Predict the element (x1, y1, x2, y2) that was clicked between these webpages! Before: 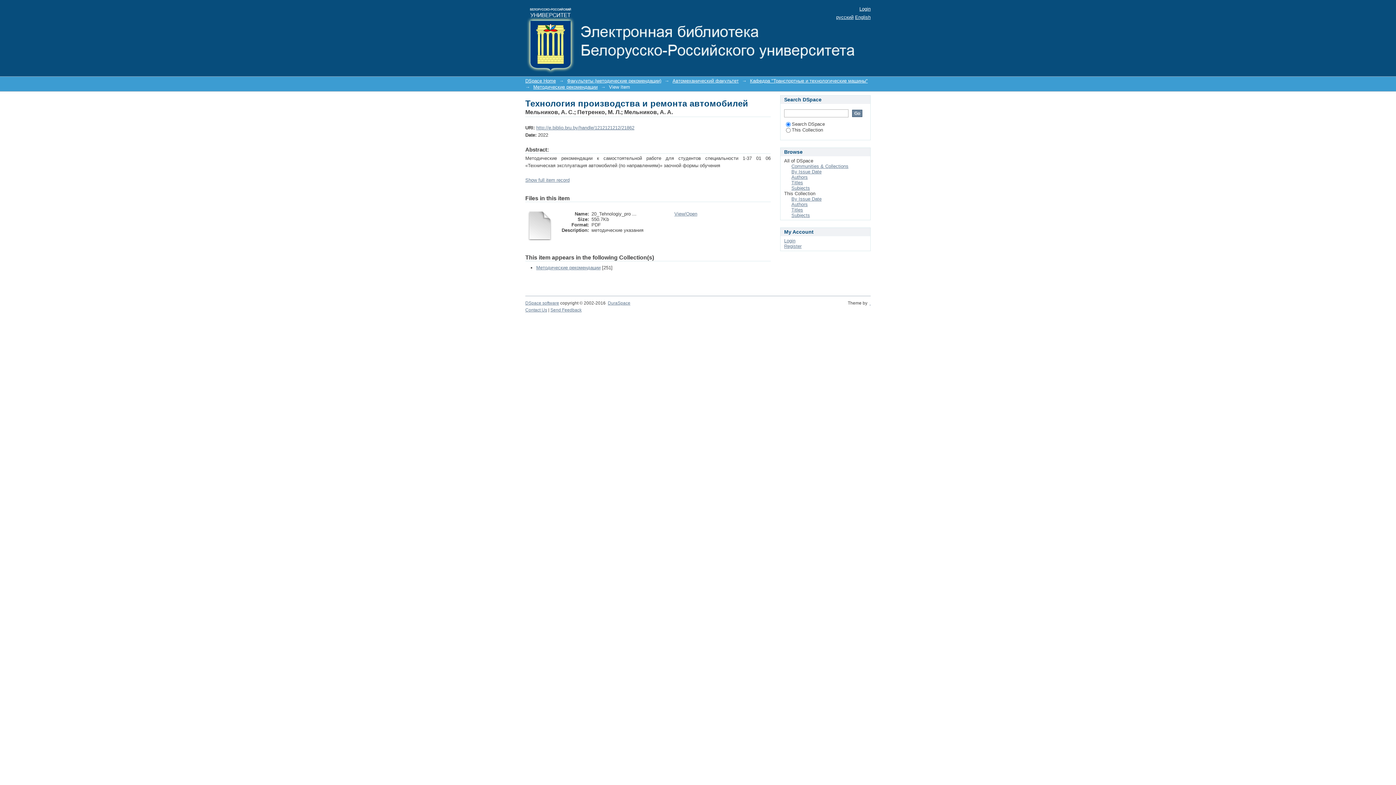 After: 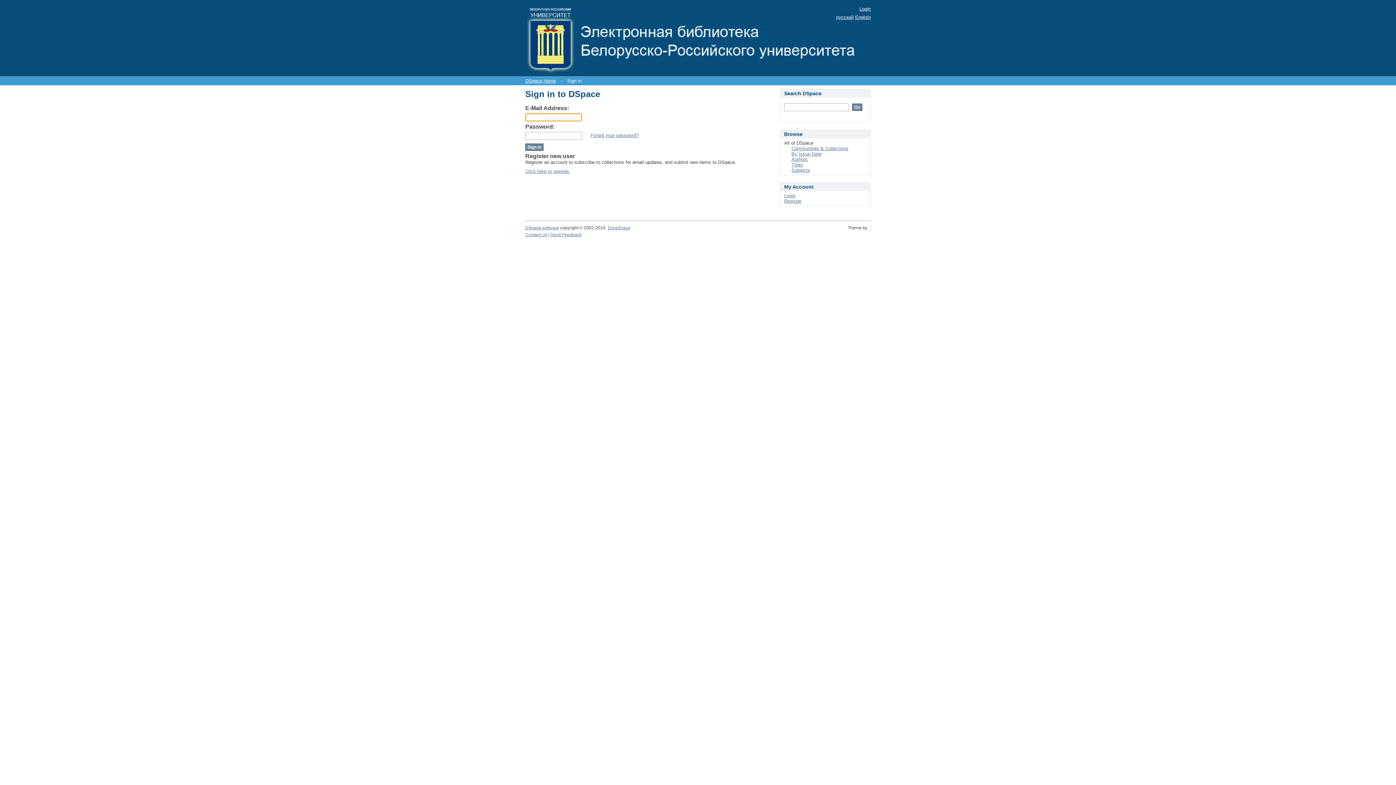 Action: bbox: (784, 238, 795, 243) label: Login